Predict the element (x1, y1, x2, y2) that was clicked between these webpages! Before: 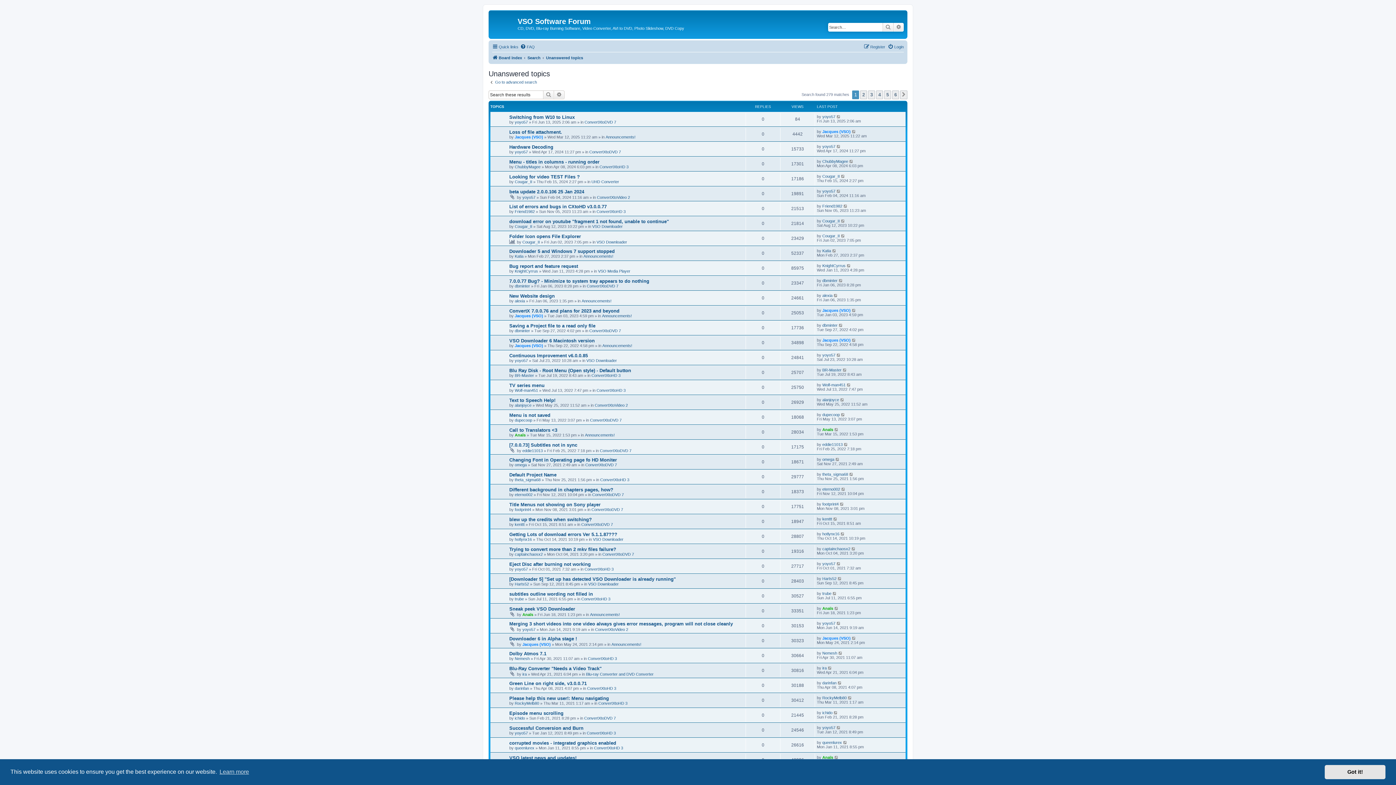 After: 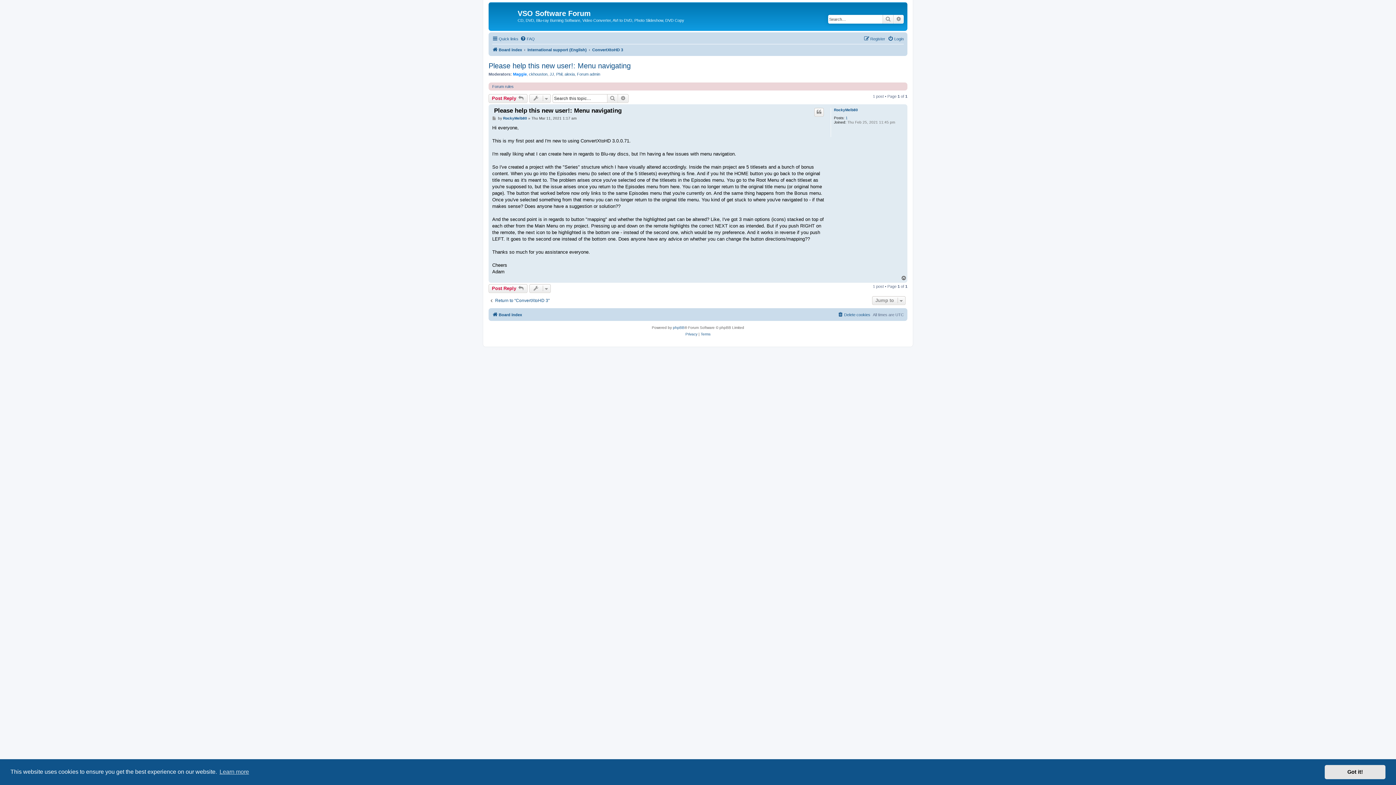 Action: bbox: (848, 696, 852, 700)